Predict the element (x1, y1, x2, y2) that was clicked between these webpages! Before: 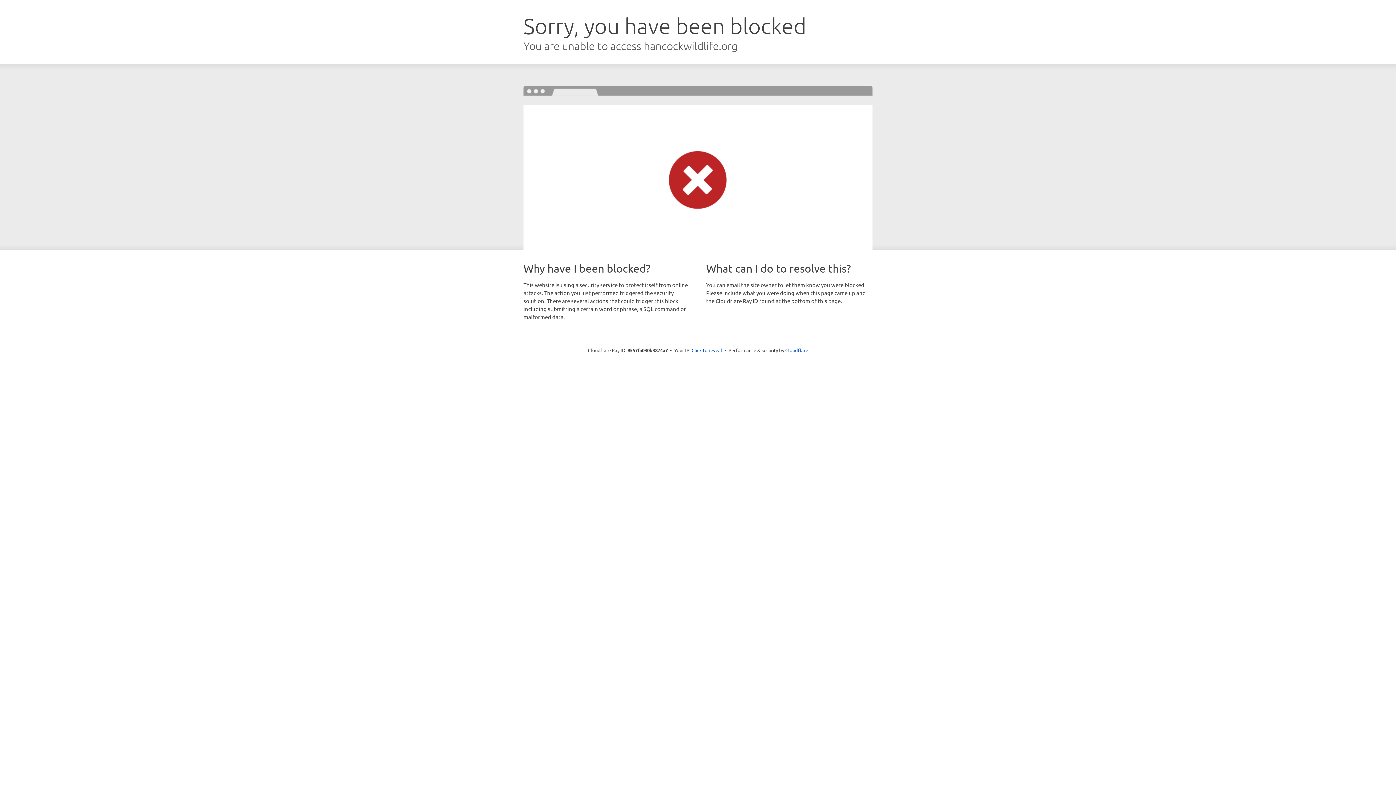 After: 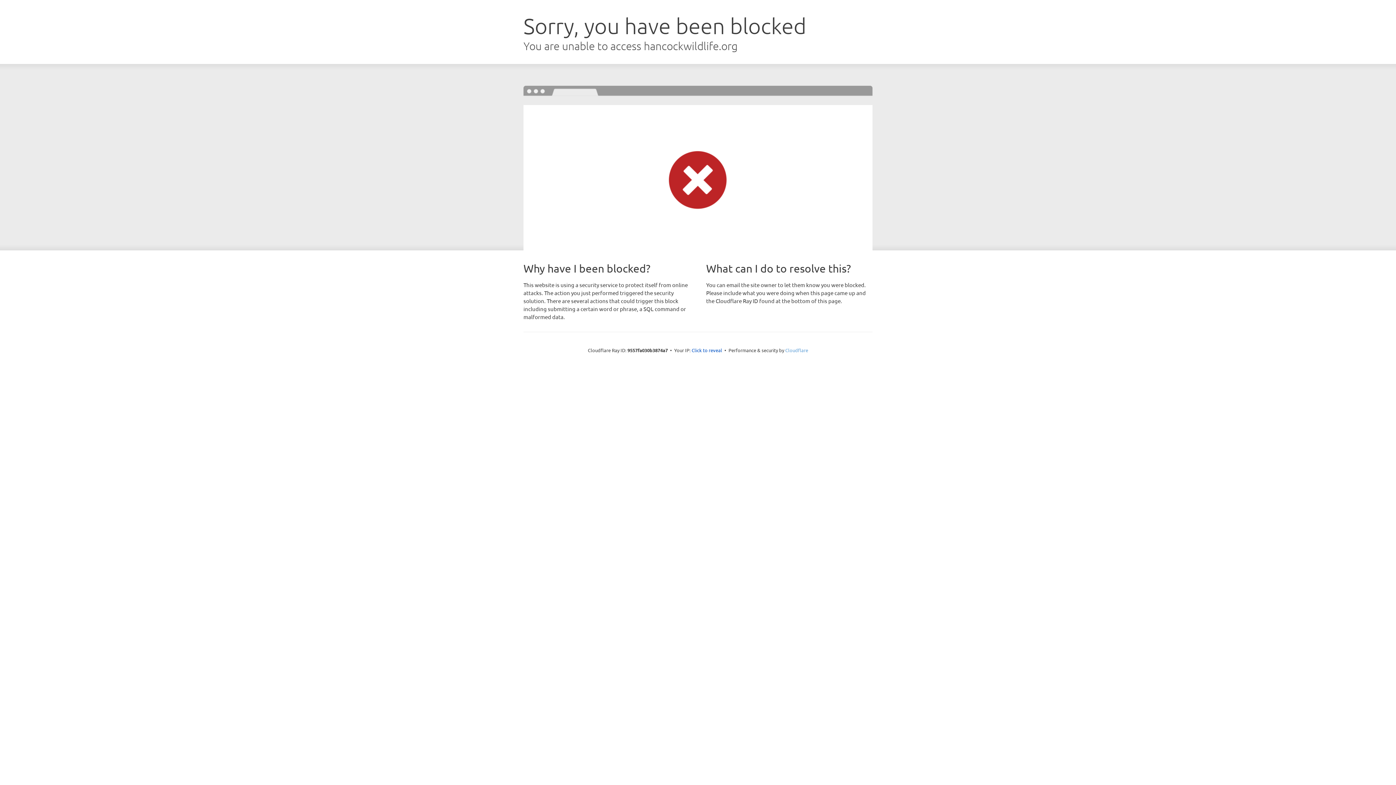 Action: bbox: (785, 347, 808, 353) label: Cloudflare